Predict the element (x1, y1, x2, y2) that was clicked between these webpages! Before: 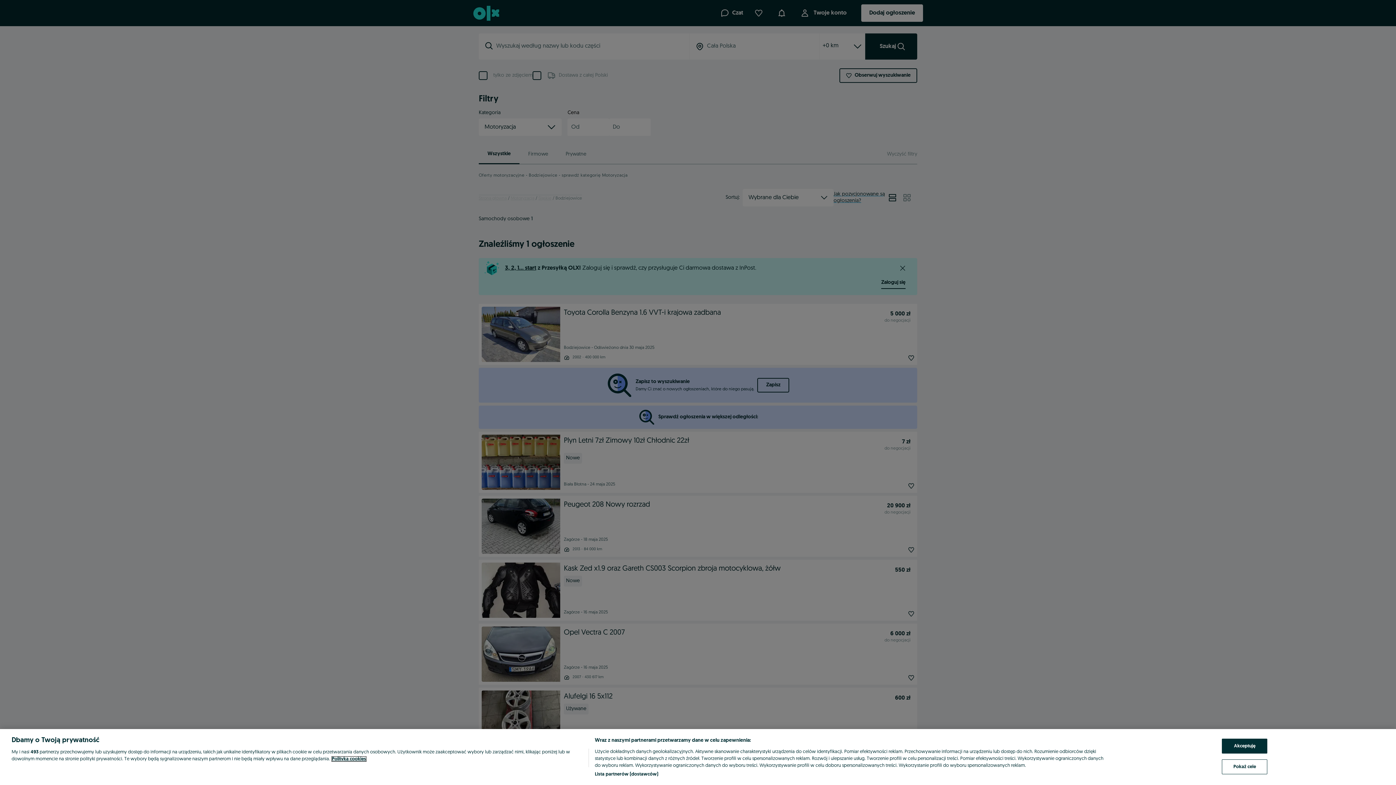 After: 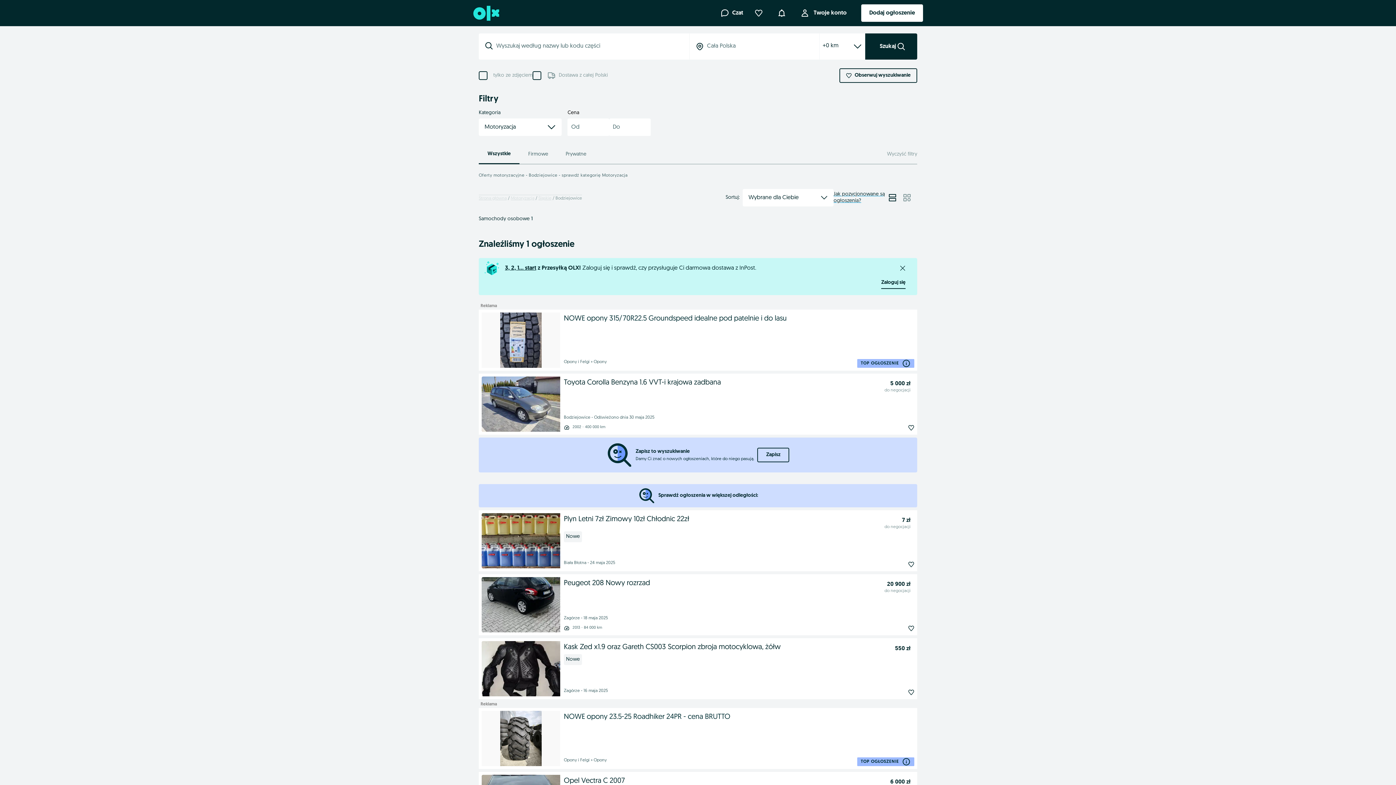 Action: label: Akceptuję bbox: (1222, 739, 1267, 754)